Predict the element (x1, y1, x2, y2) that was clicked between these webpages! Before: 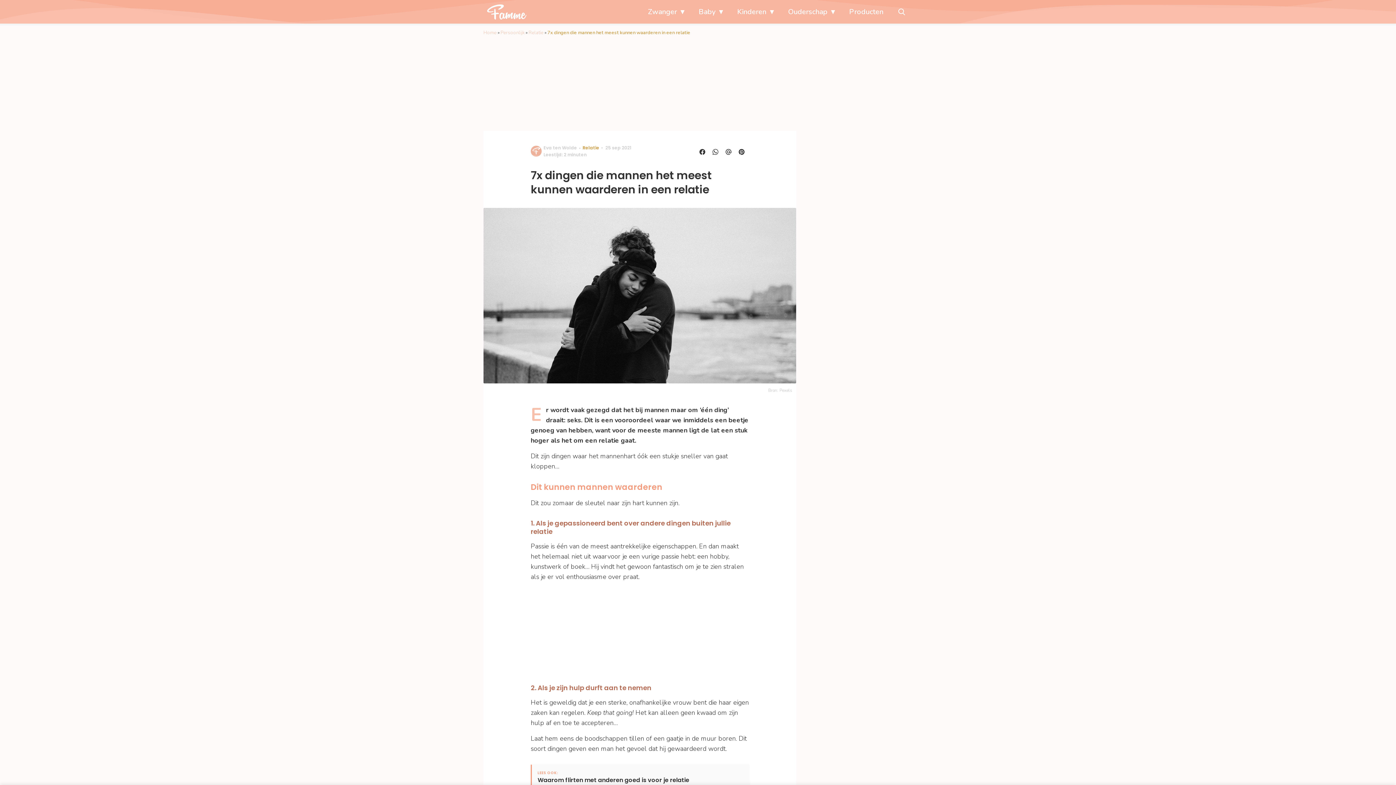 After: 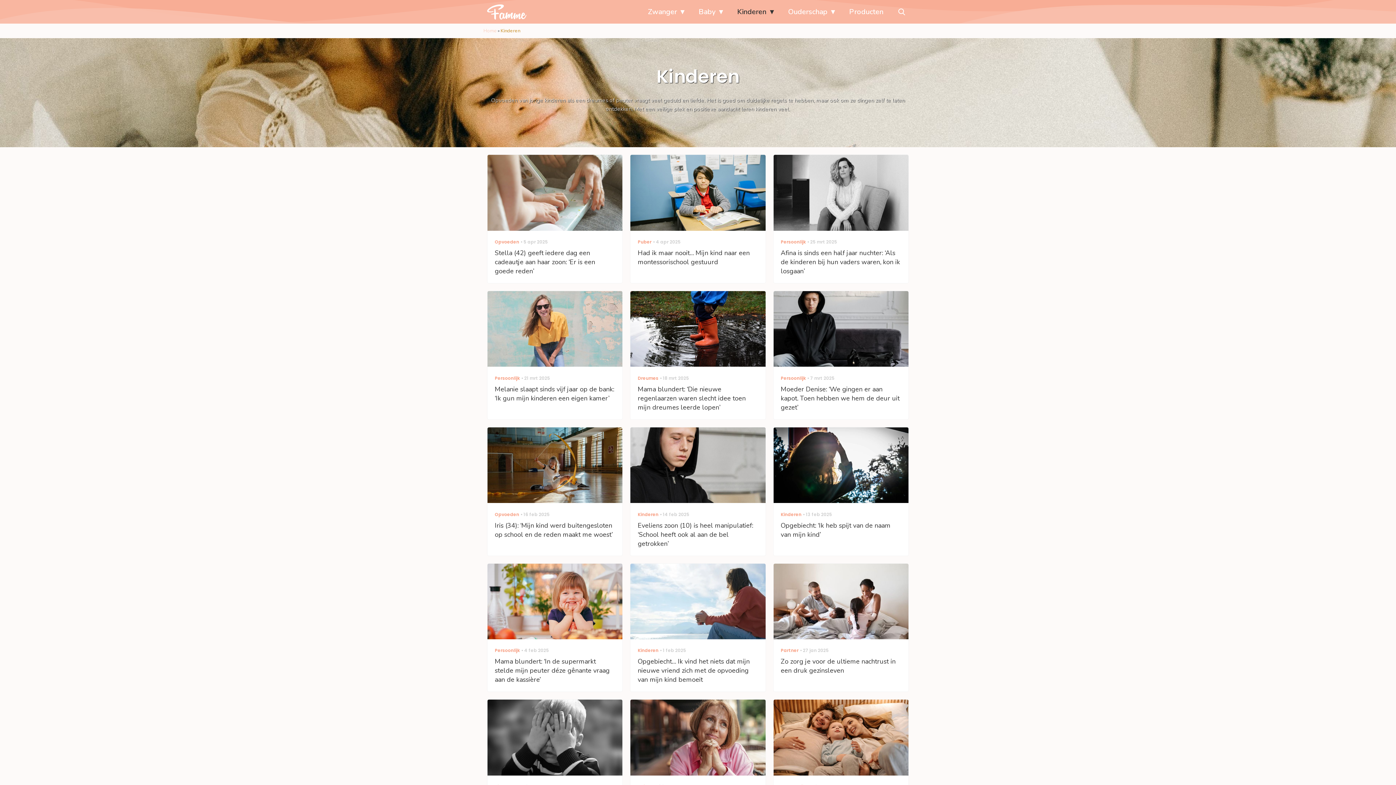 Action: label: Kinderen bbox: (733, 0, 777, 23)